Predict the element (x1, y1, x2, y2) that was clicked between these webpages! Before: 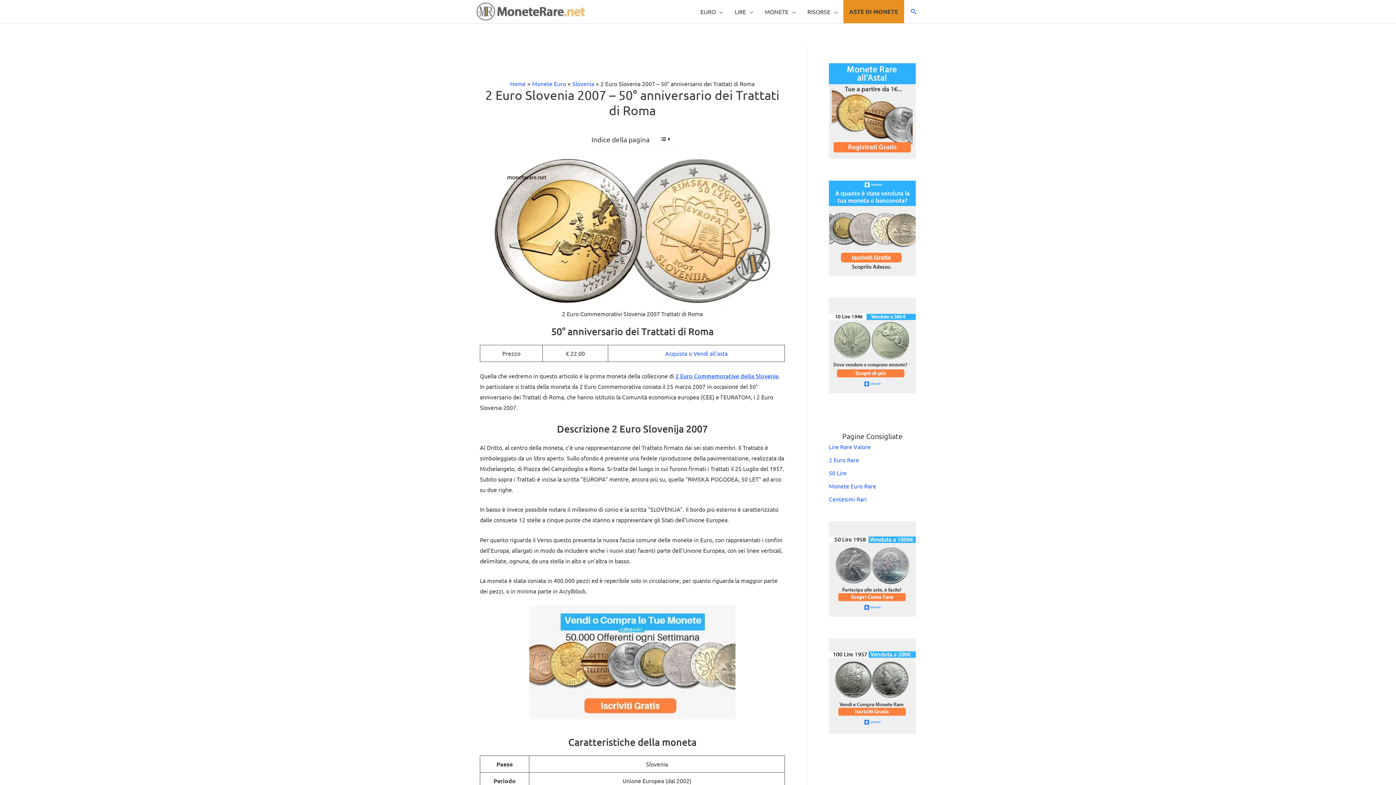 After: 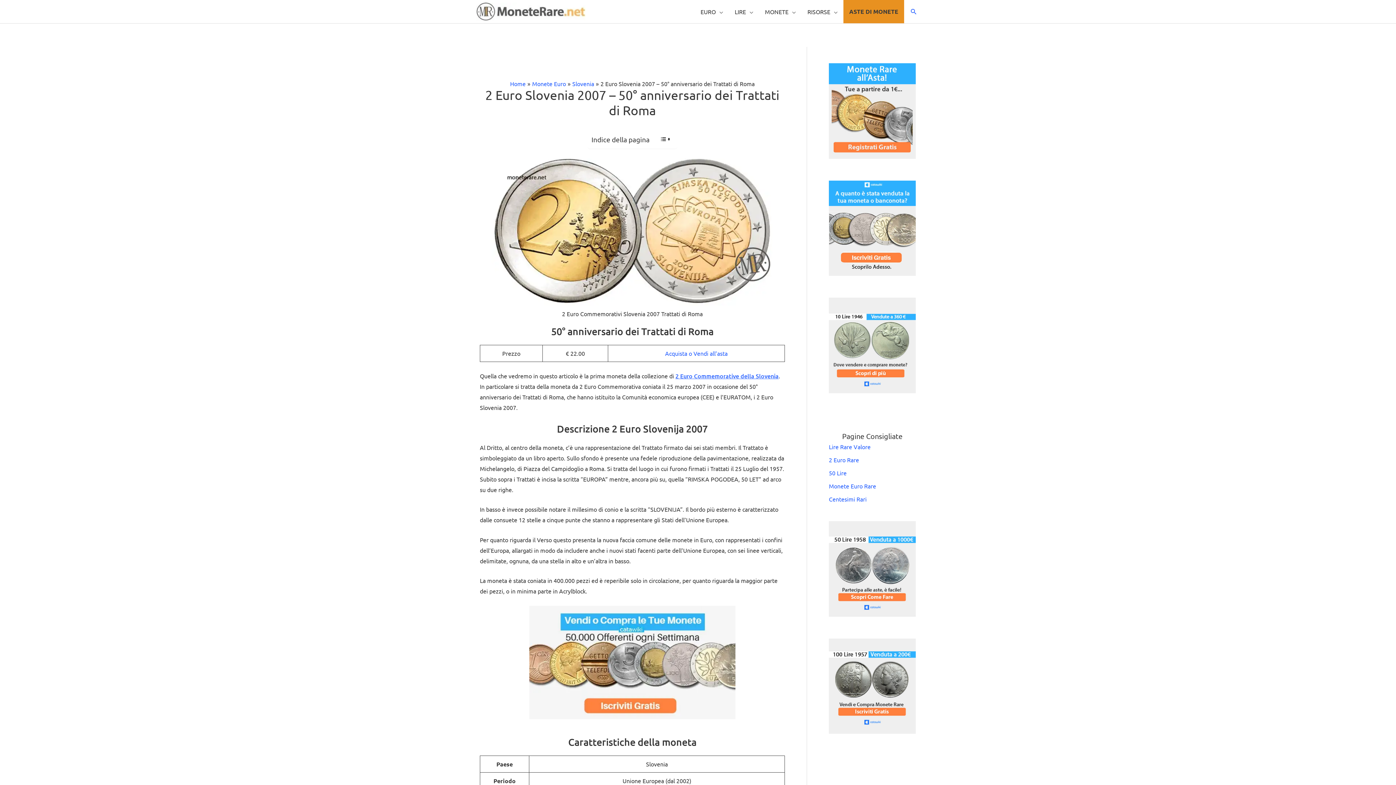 Action: bbox: (829, 564, 916, 571)